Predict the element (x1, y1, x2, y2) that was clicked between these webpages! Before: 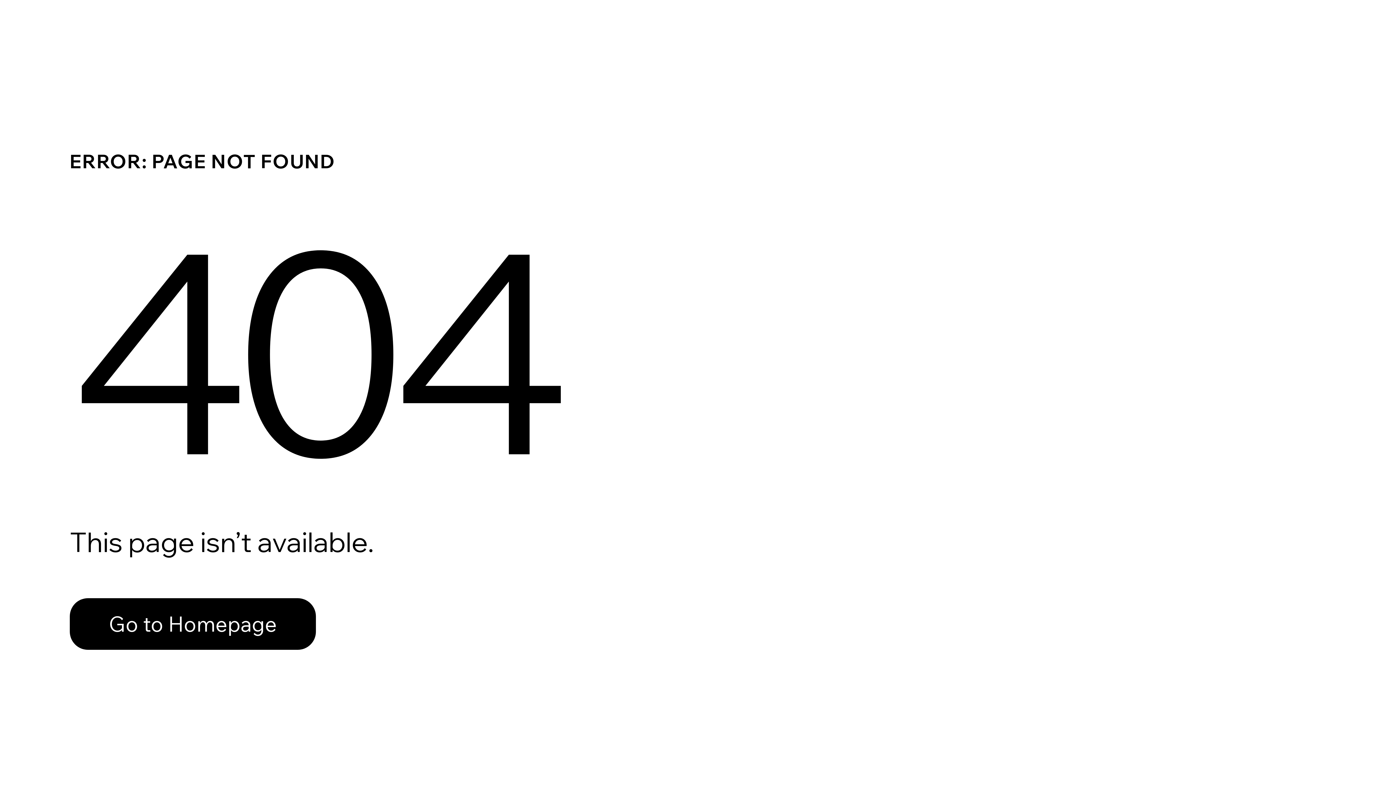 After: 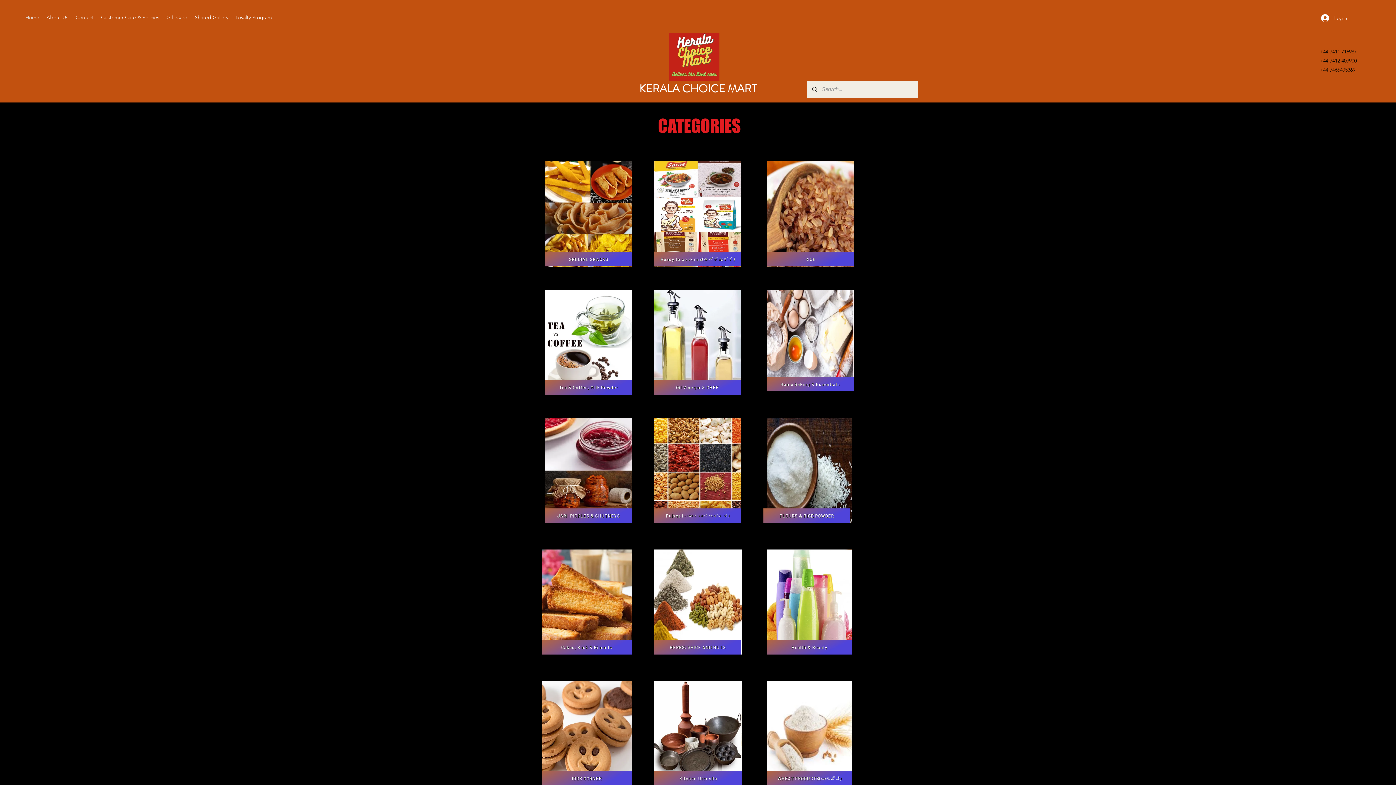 Action: bbox: (69, 598, 316, 650) label: Go to Homepage